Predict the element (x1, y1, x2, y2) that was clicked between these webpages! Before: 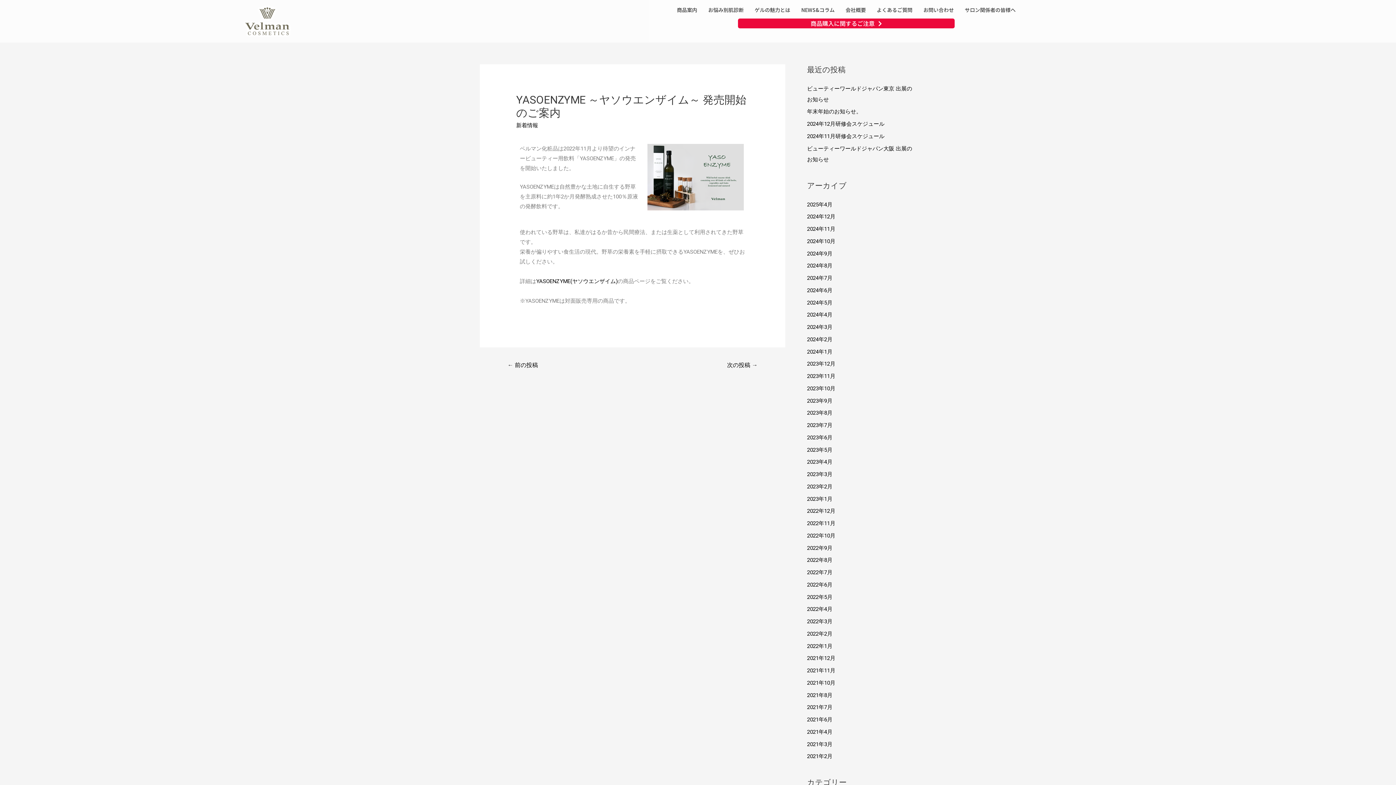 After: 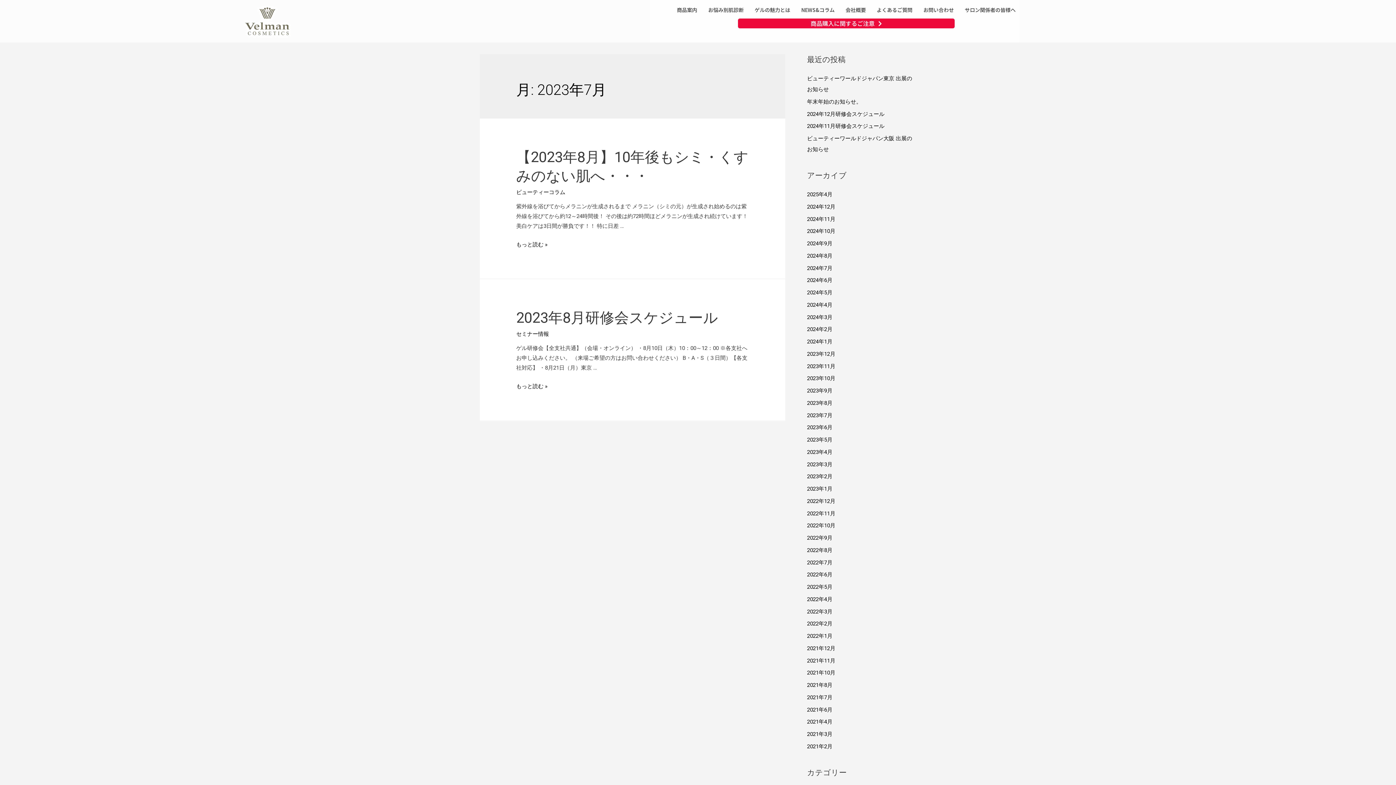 Action: label: 2023年7月 bbox: (807, 422, 832, 428)